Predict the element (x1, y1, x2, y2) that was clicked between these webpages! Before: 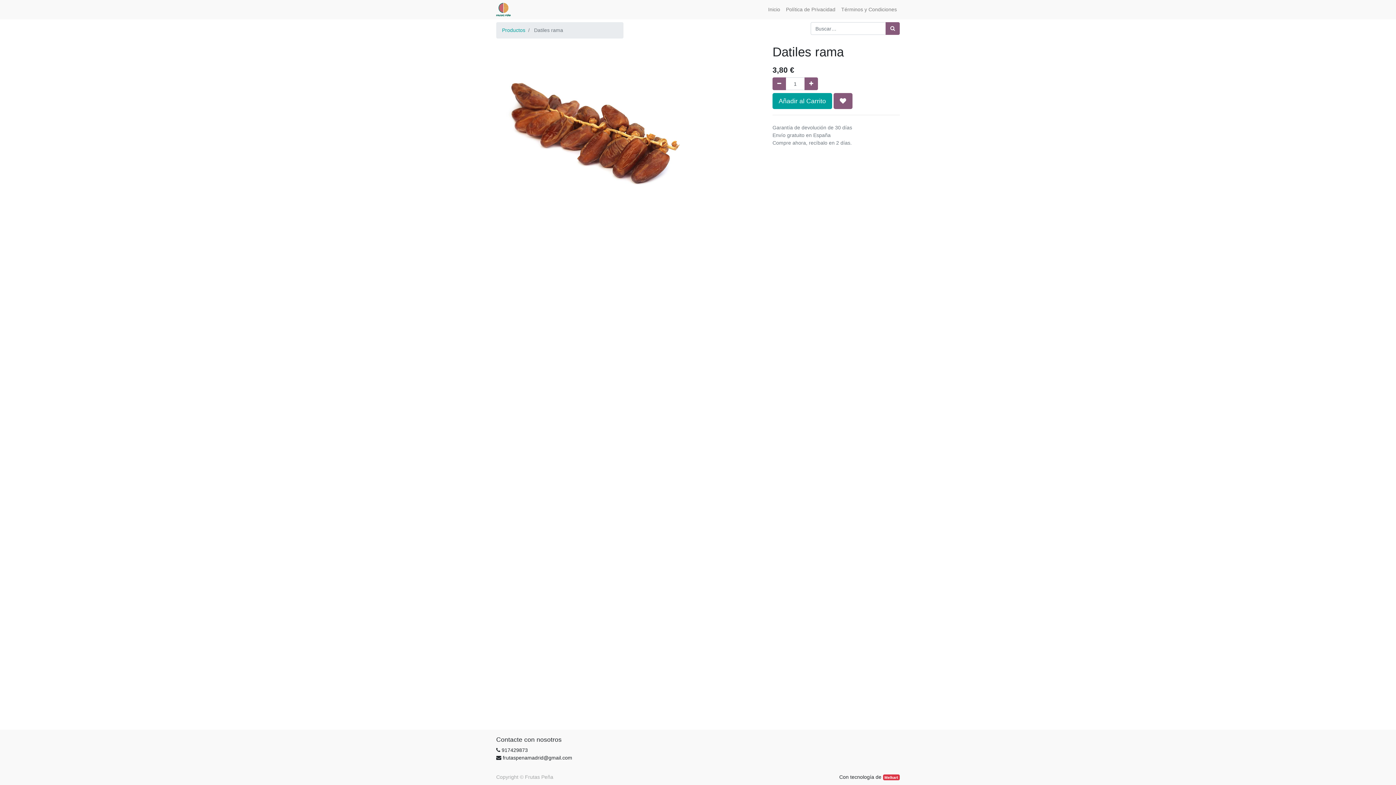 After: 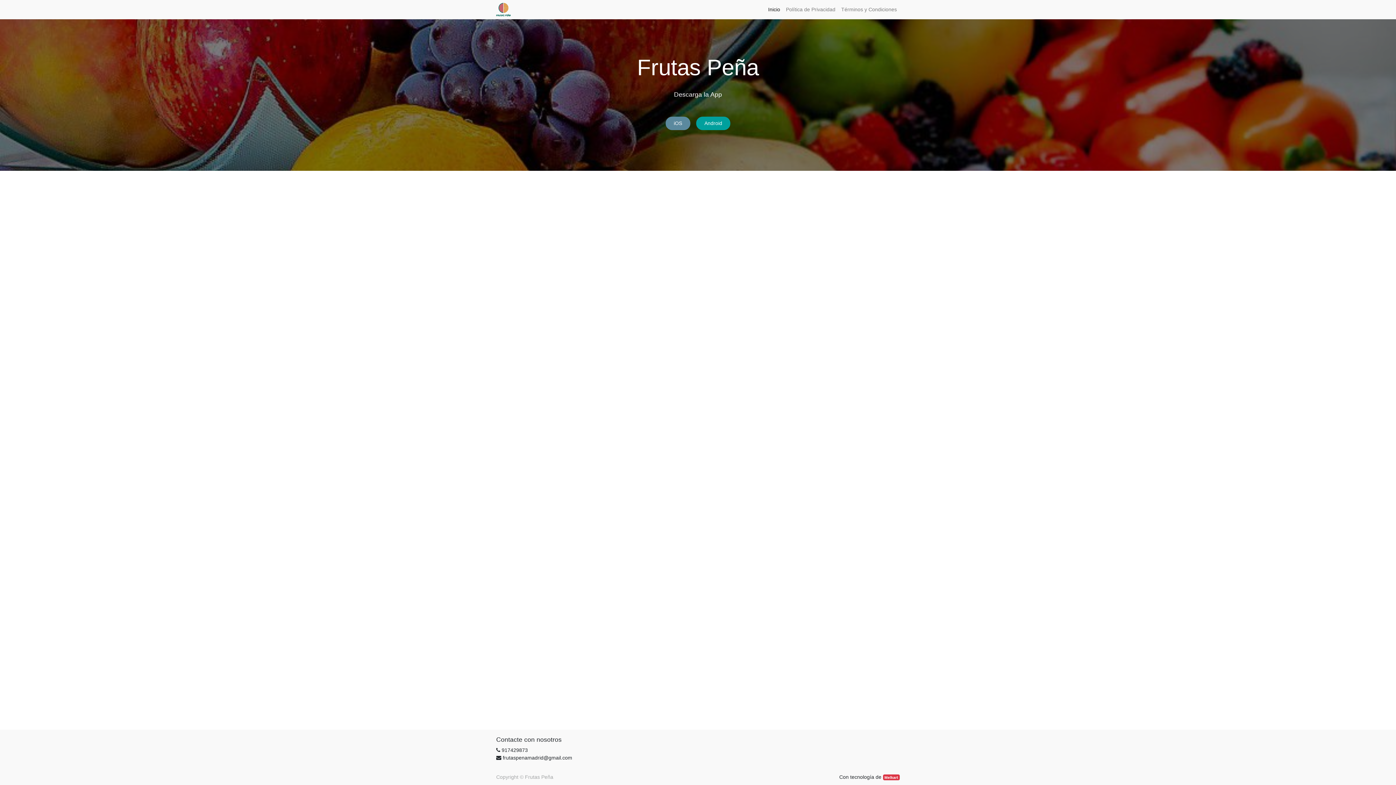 Action: bbox: (765, 2, 783, 16) label: Inicio